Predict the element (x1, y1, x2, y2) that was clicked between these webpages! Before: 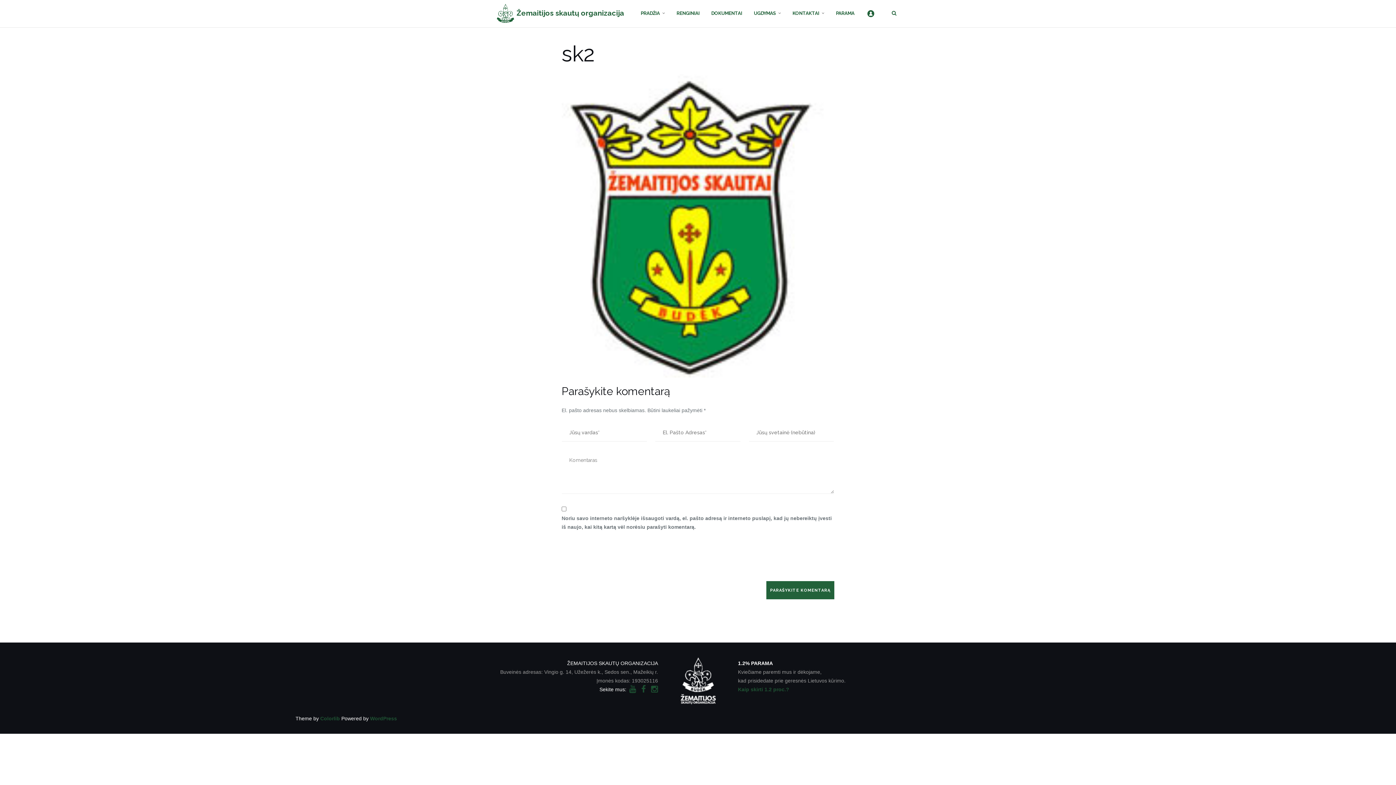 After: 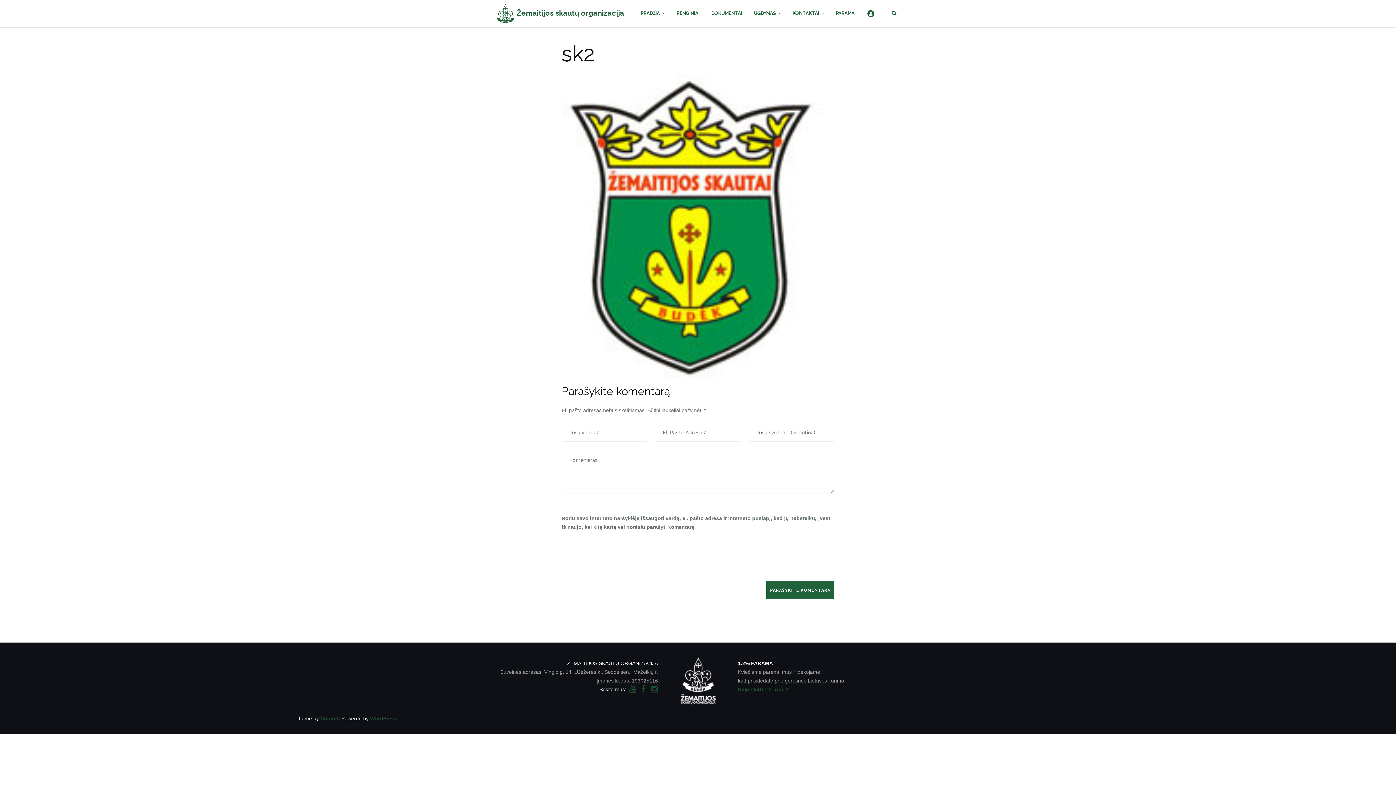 Action: bbox: (370, 716, 397, 721) label: WordPress